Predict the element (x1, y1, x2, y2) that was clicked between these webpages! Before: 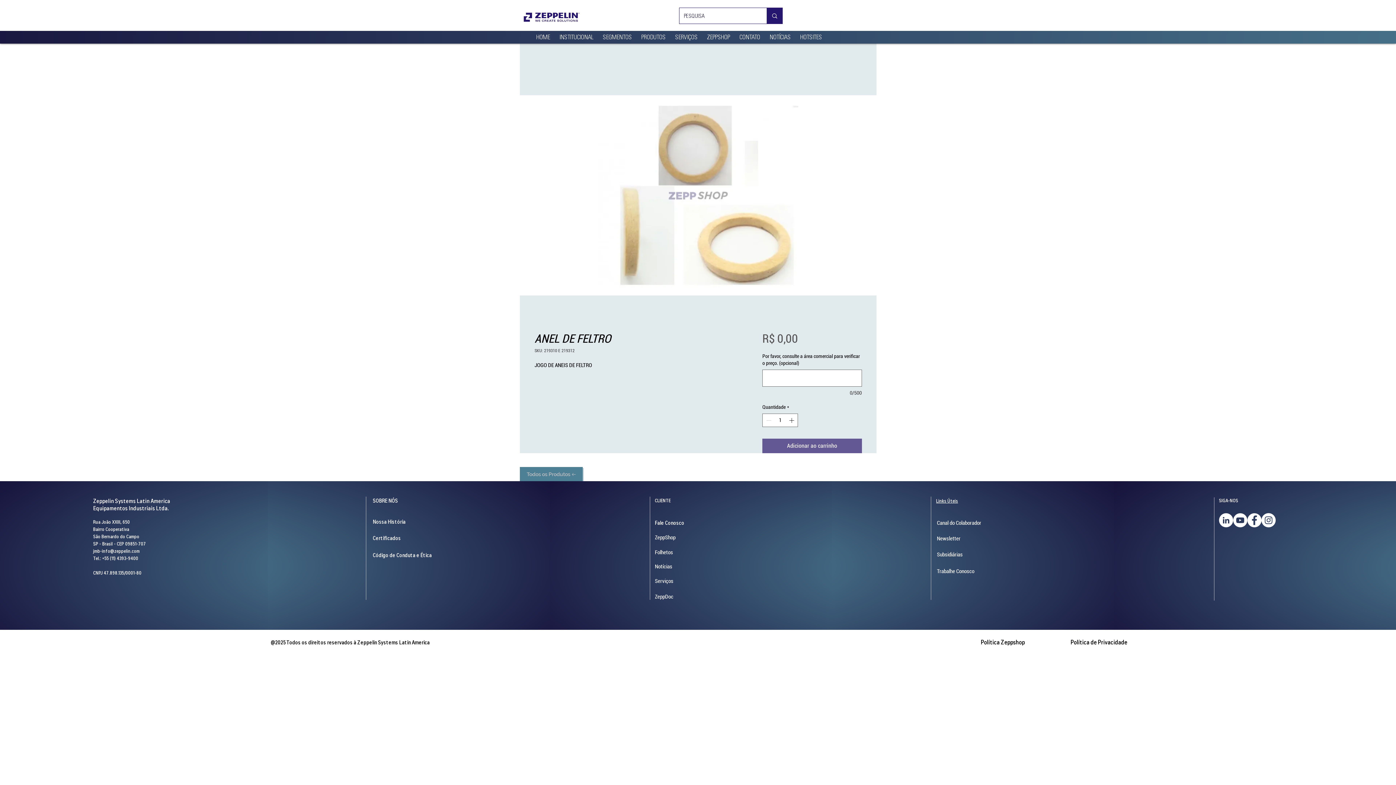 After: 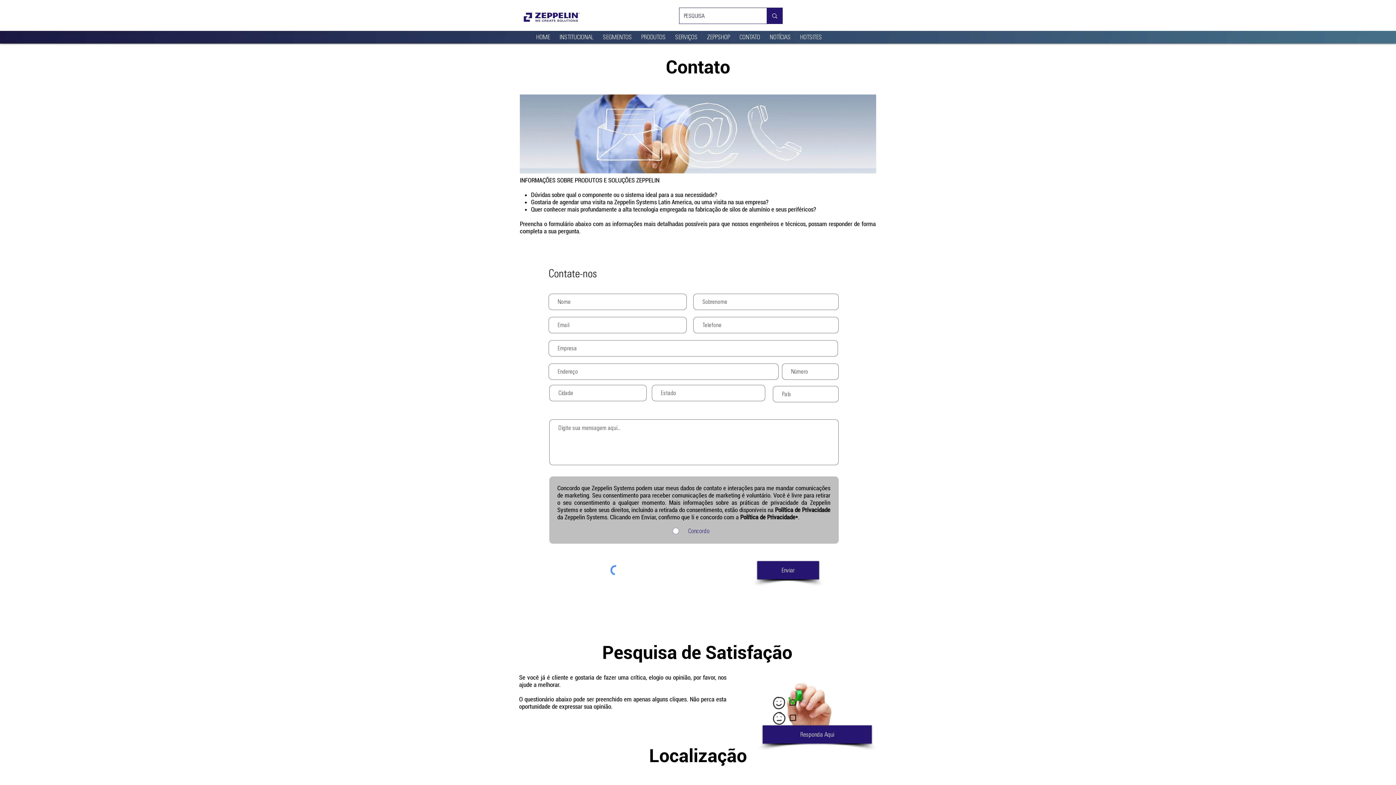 Action: bbox: (655, 521, 684, 526) label: Fale Conosco